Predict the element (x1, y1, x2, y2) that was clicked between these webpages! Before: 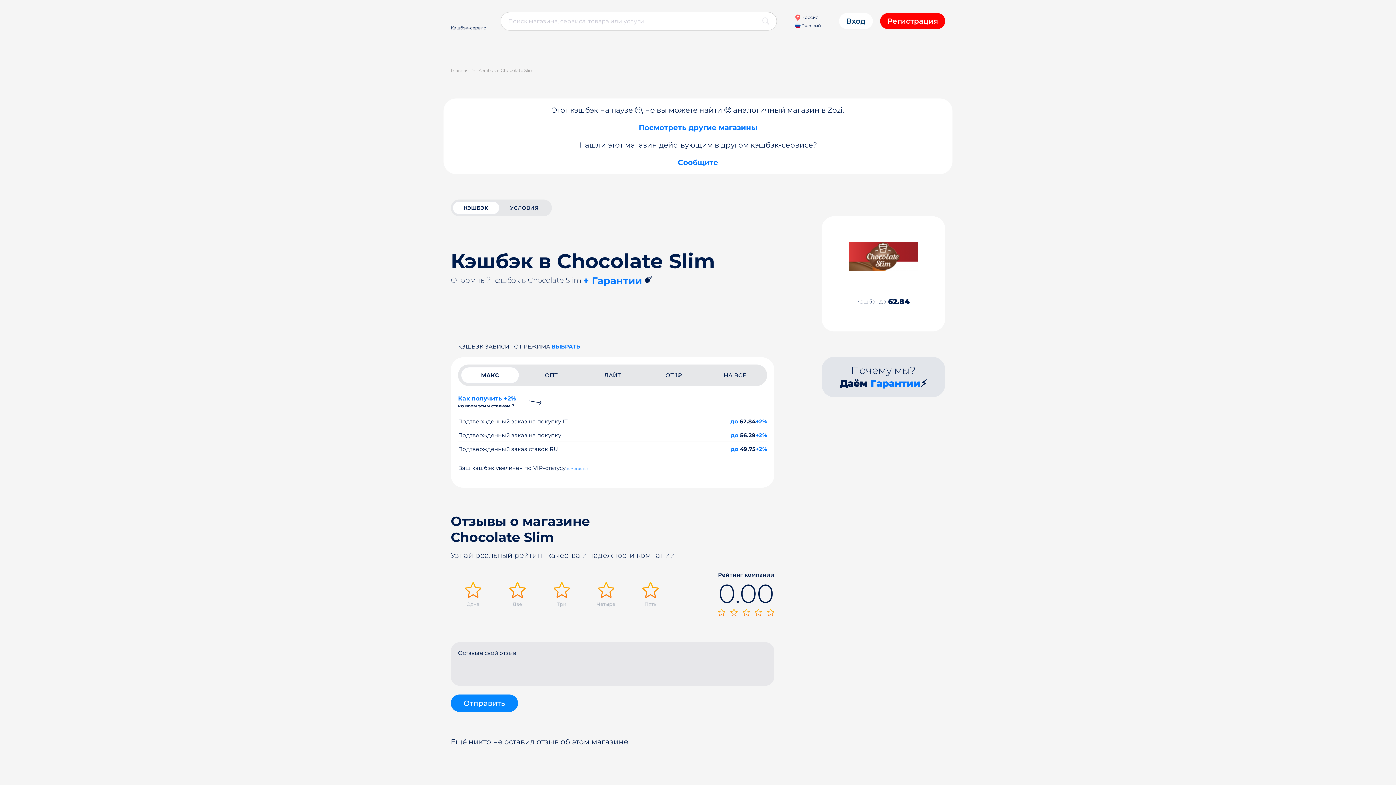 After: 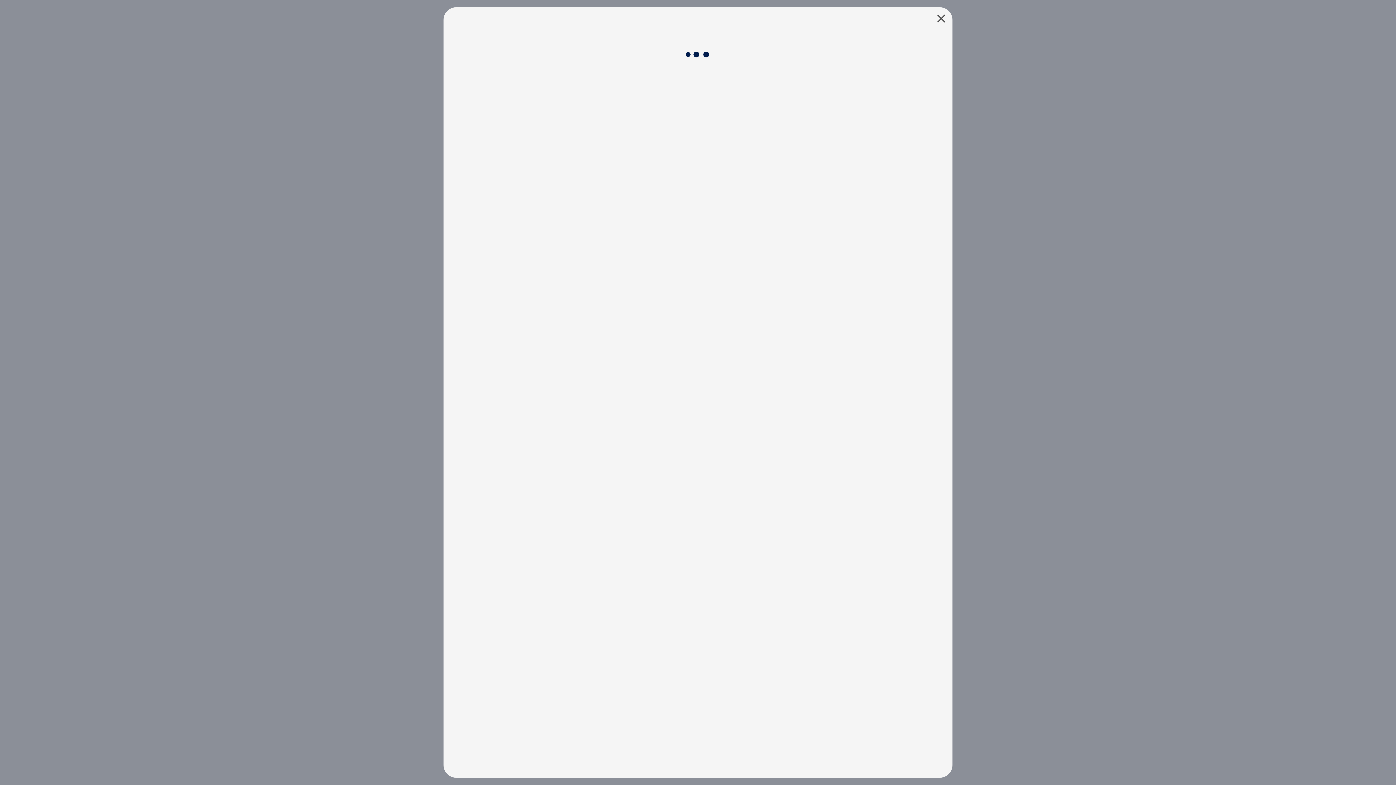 Action: label: до bbox: (730, 418, 738, 425)